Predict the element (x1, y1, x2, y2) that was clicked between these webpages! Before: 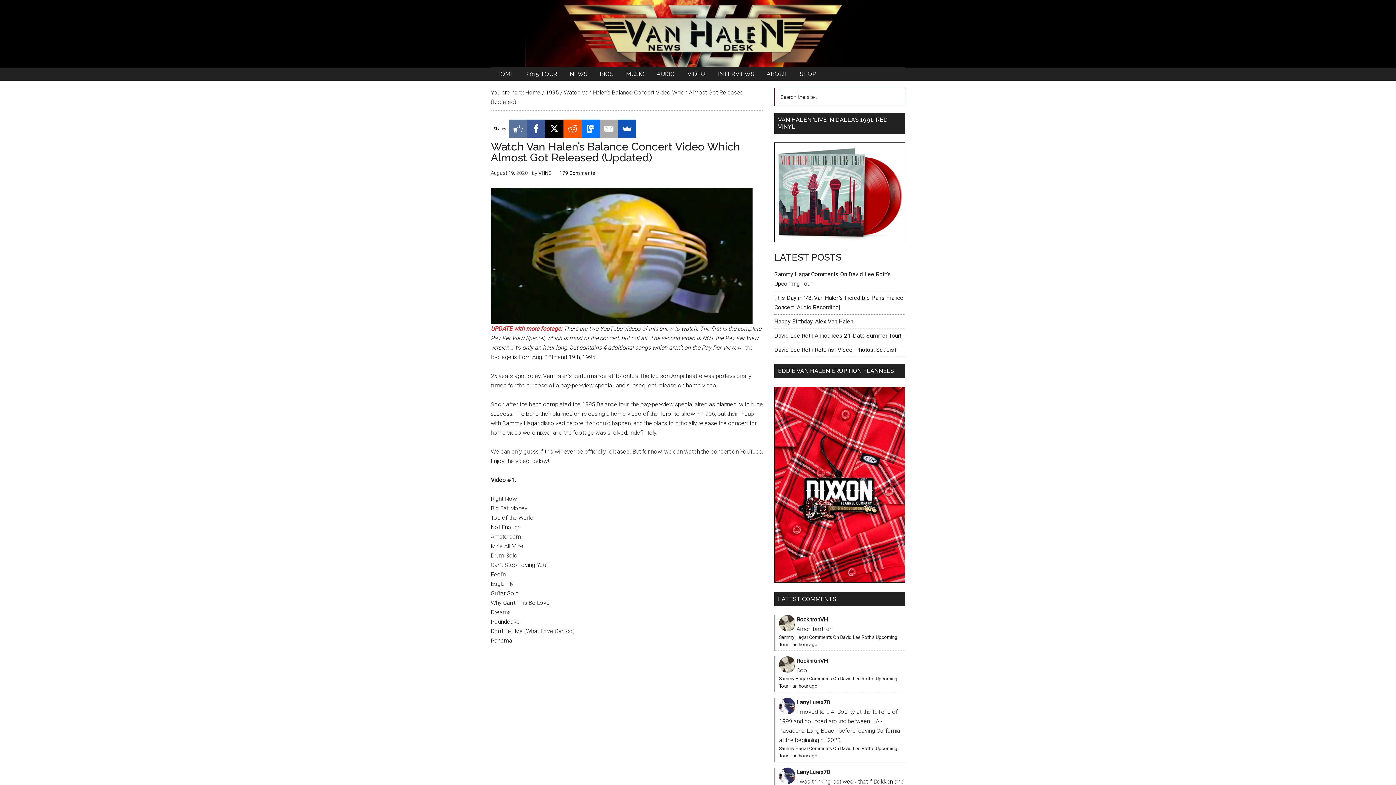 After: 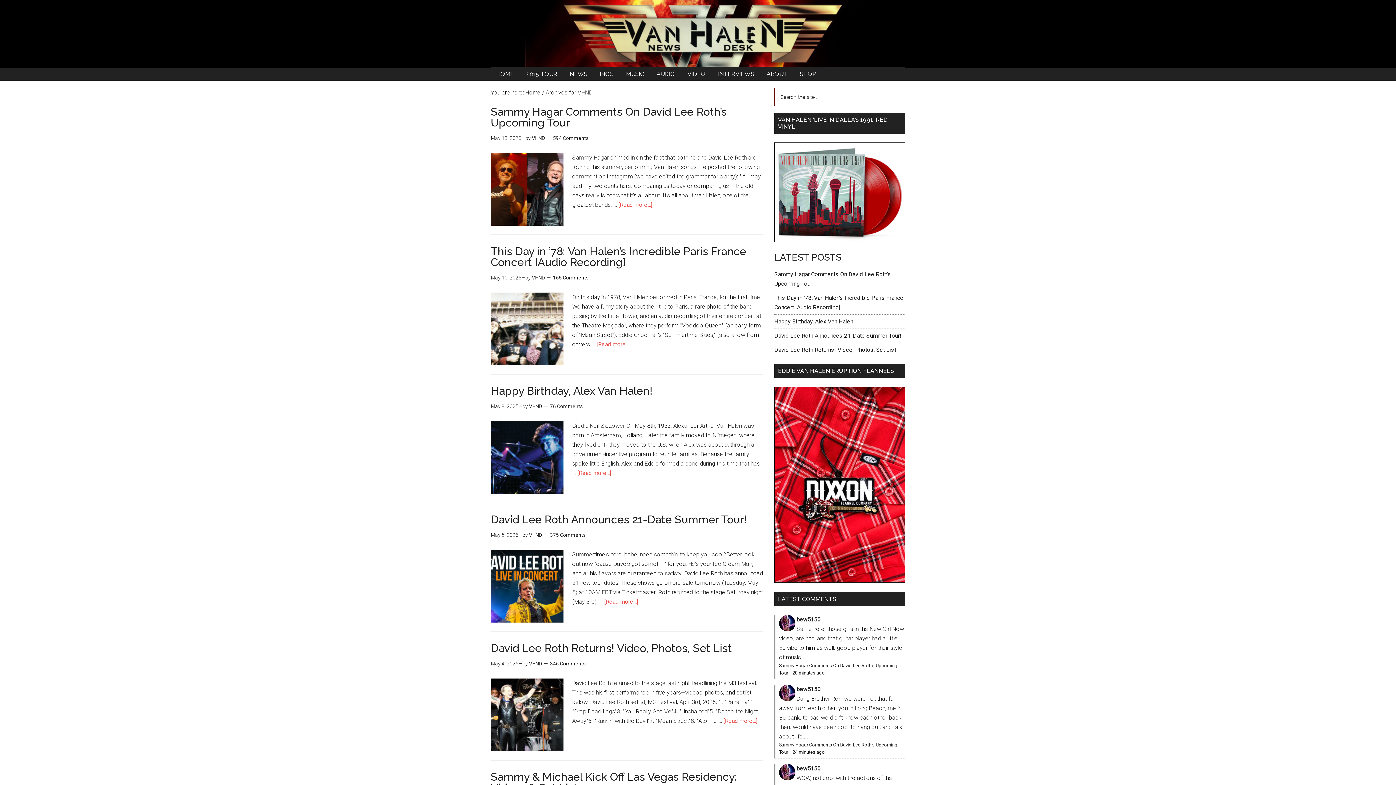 Action: label: VHND bbox: (538, 170, 551, 176)